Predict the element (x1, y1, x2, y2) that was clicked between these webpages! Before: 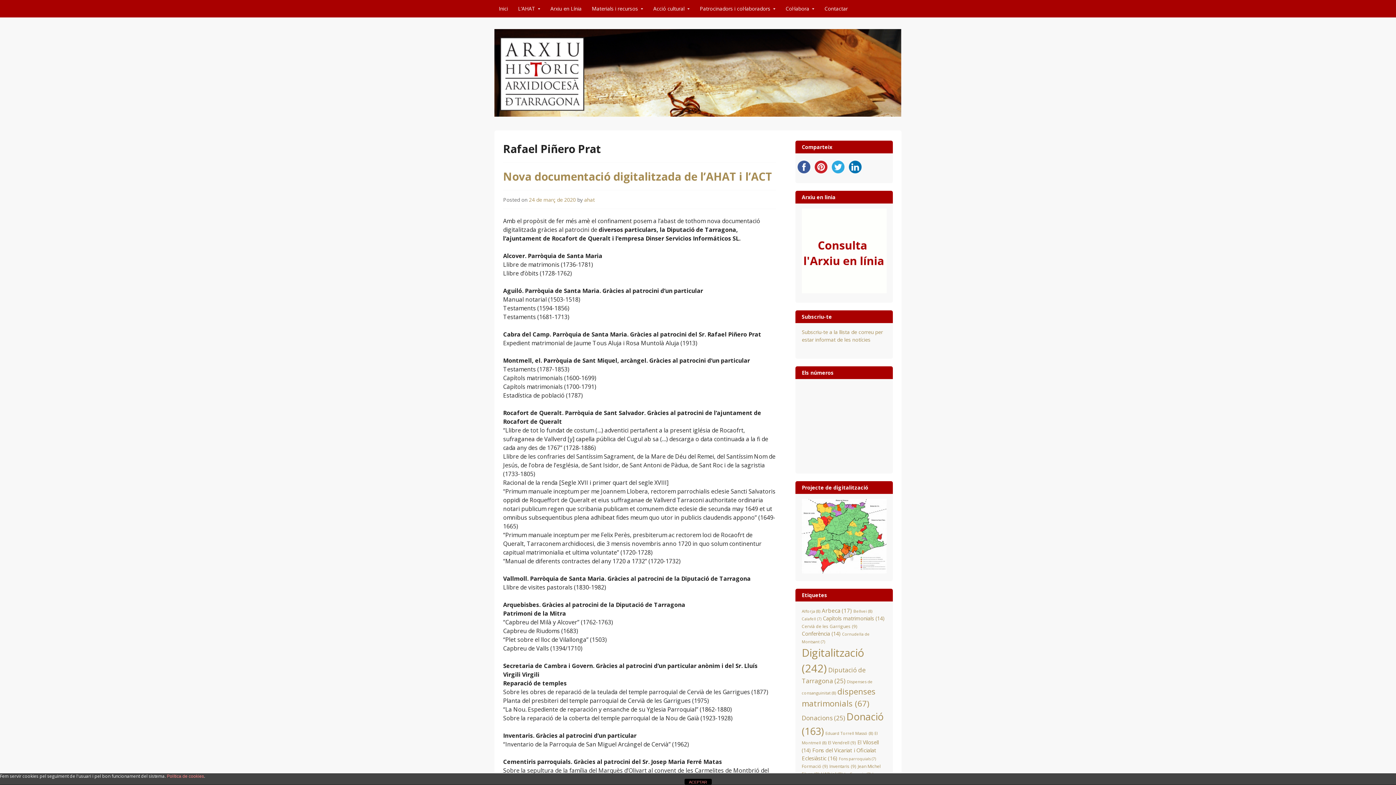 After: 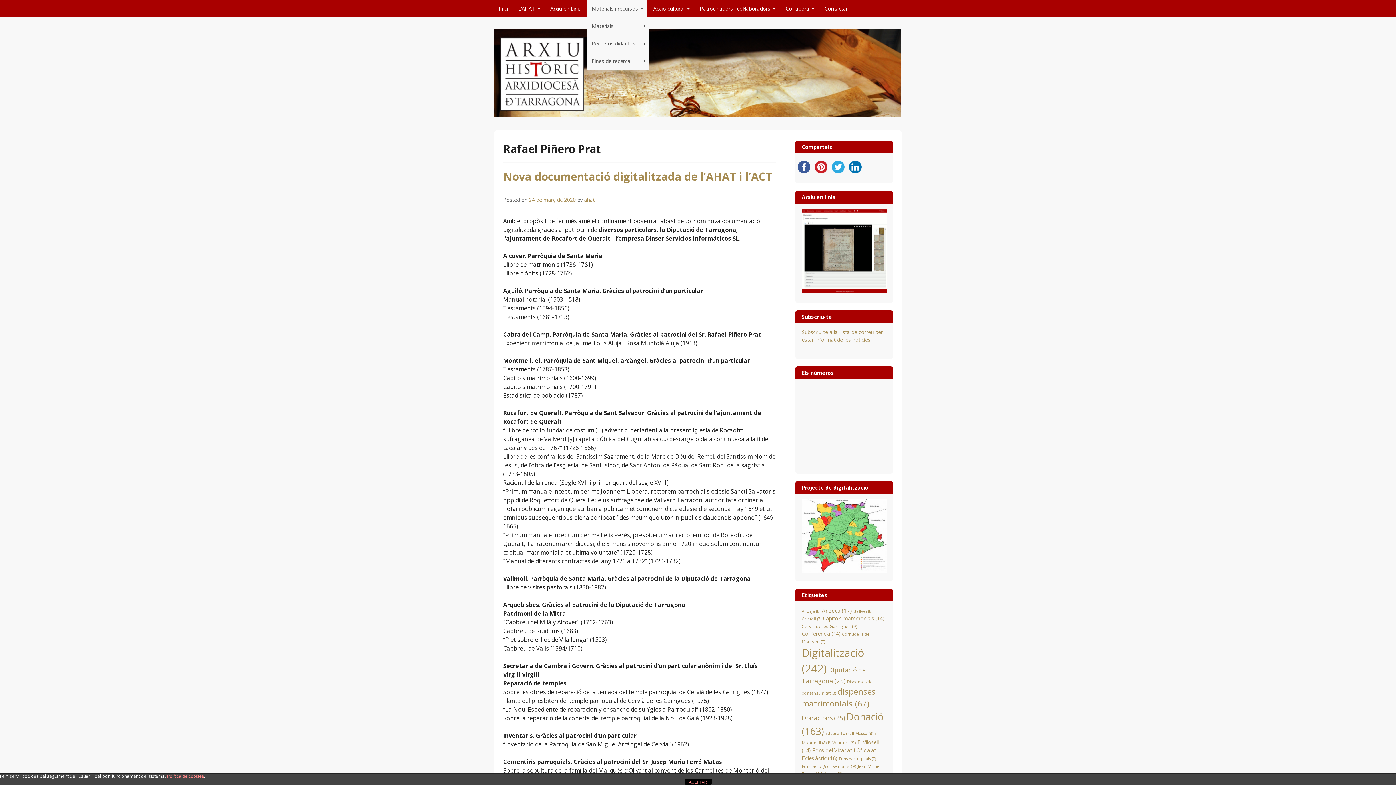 Action: label: Materials i recursos bbox: (587, 0, 647, 17)